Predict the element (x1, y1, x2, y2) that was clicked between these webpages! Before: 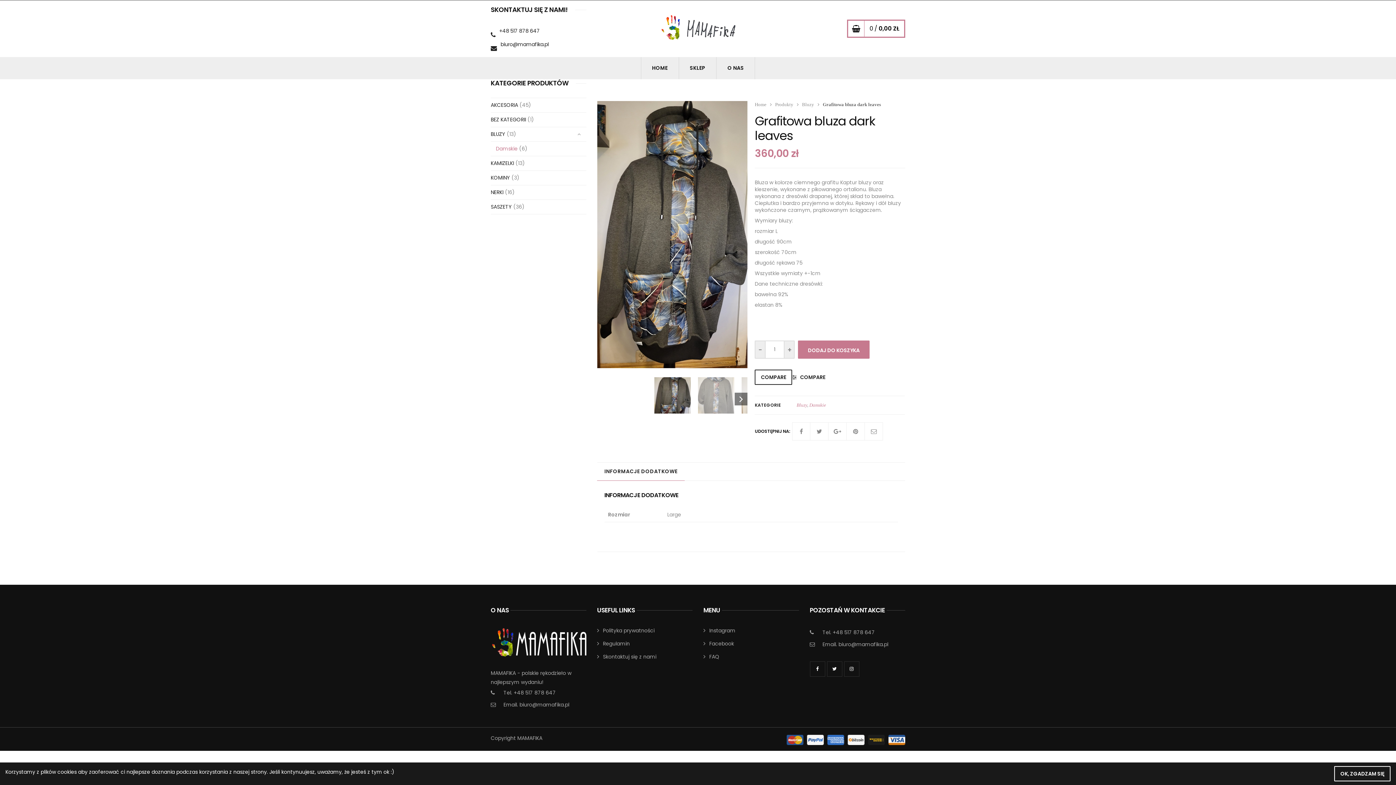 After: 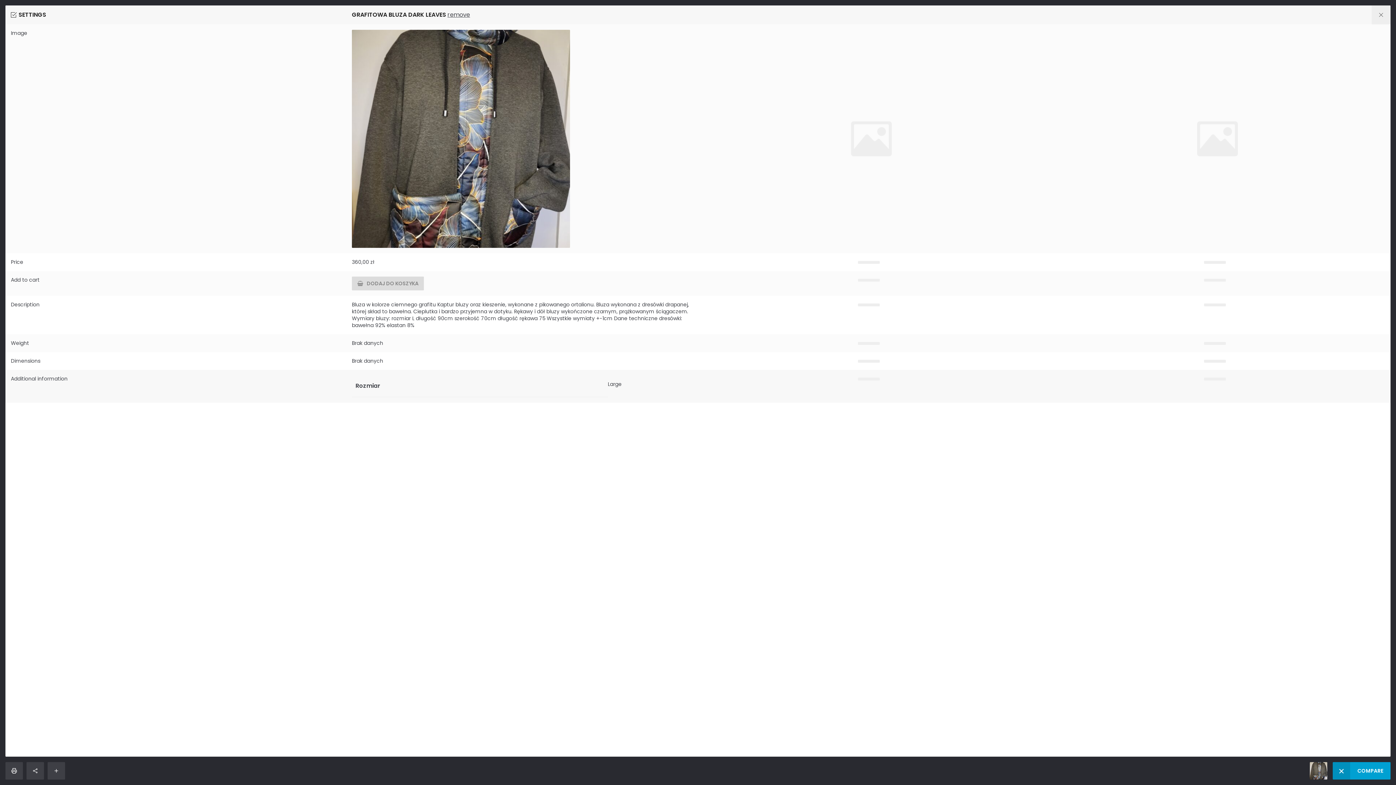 Action: label: COMPARE bbox: (755, 369, 792, 385)